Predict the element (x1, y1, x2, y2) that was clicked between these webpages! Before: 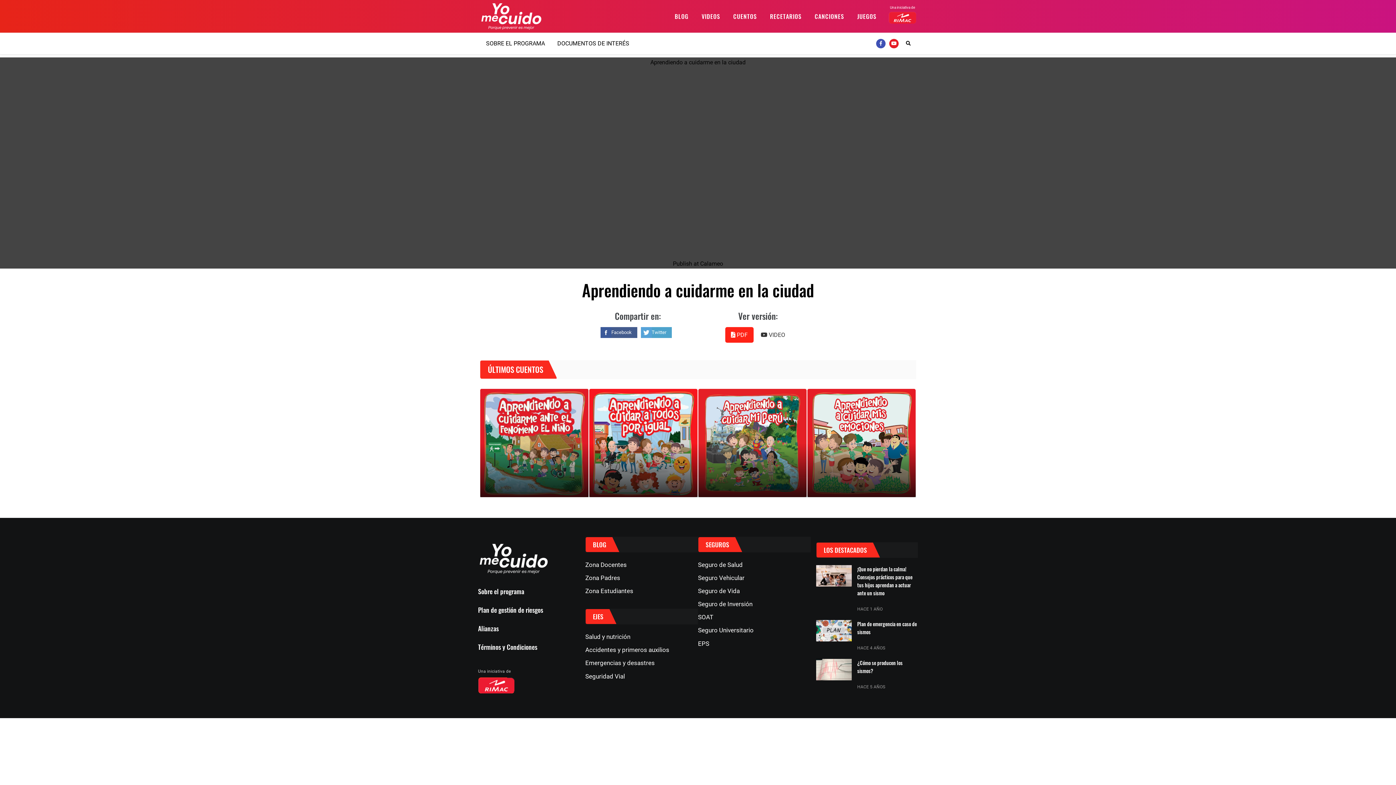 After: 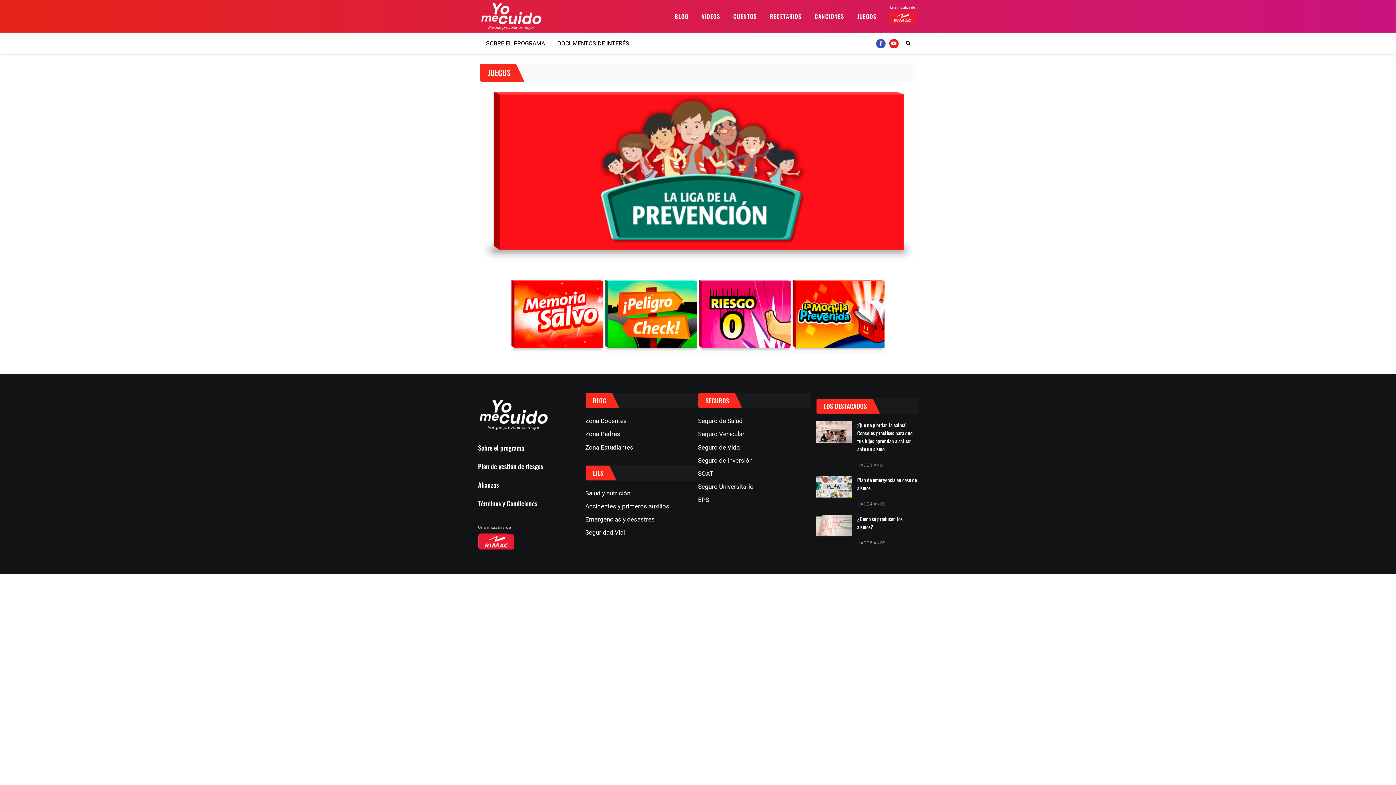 Action: label: JUEGOS bbox: (850, 0, 883, 32)